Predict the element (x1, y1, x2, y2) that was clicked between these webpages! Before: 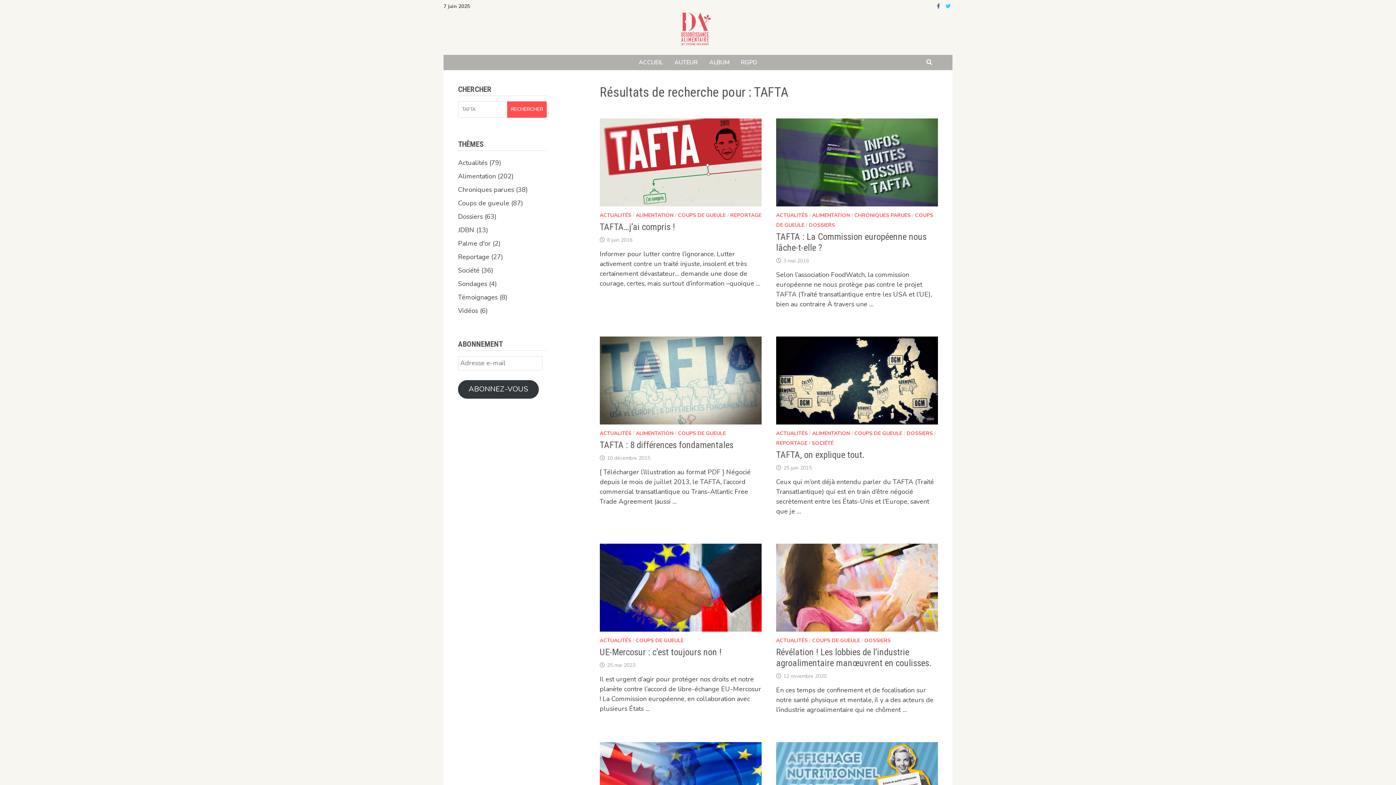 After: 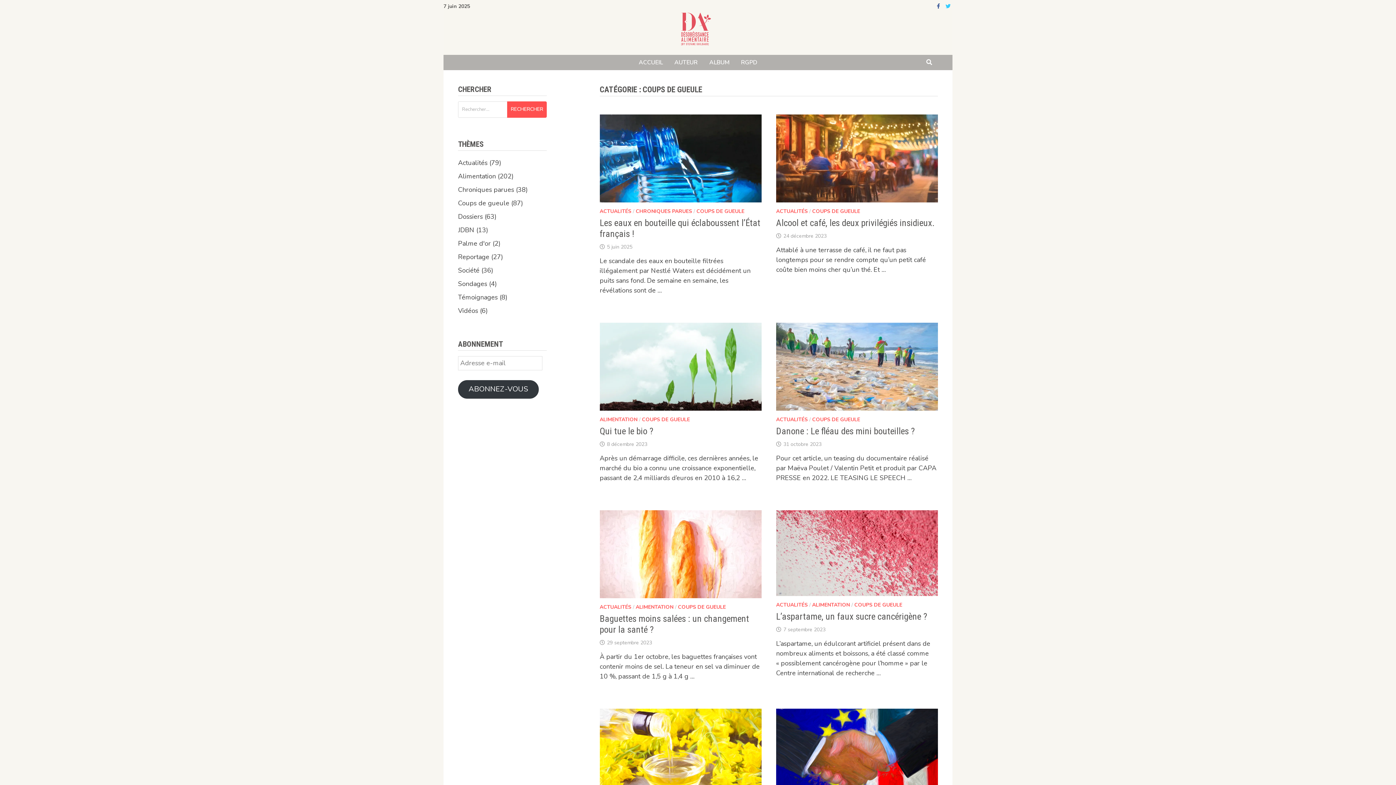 Action: bbox: (678, 212, 726, 218) label: COUPS DE GUEULE